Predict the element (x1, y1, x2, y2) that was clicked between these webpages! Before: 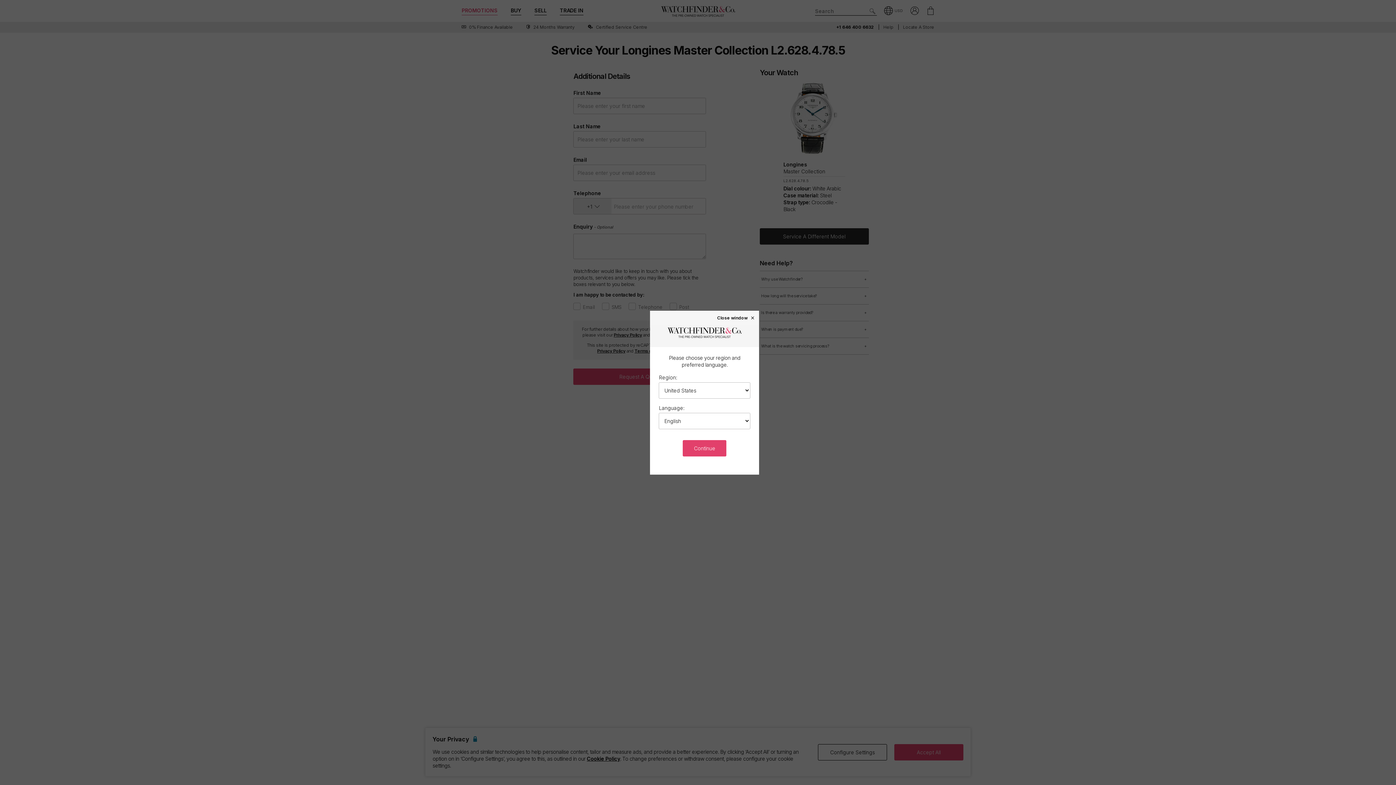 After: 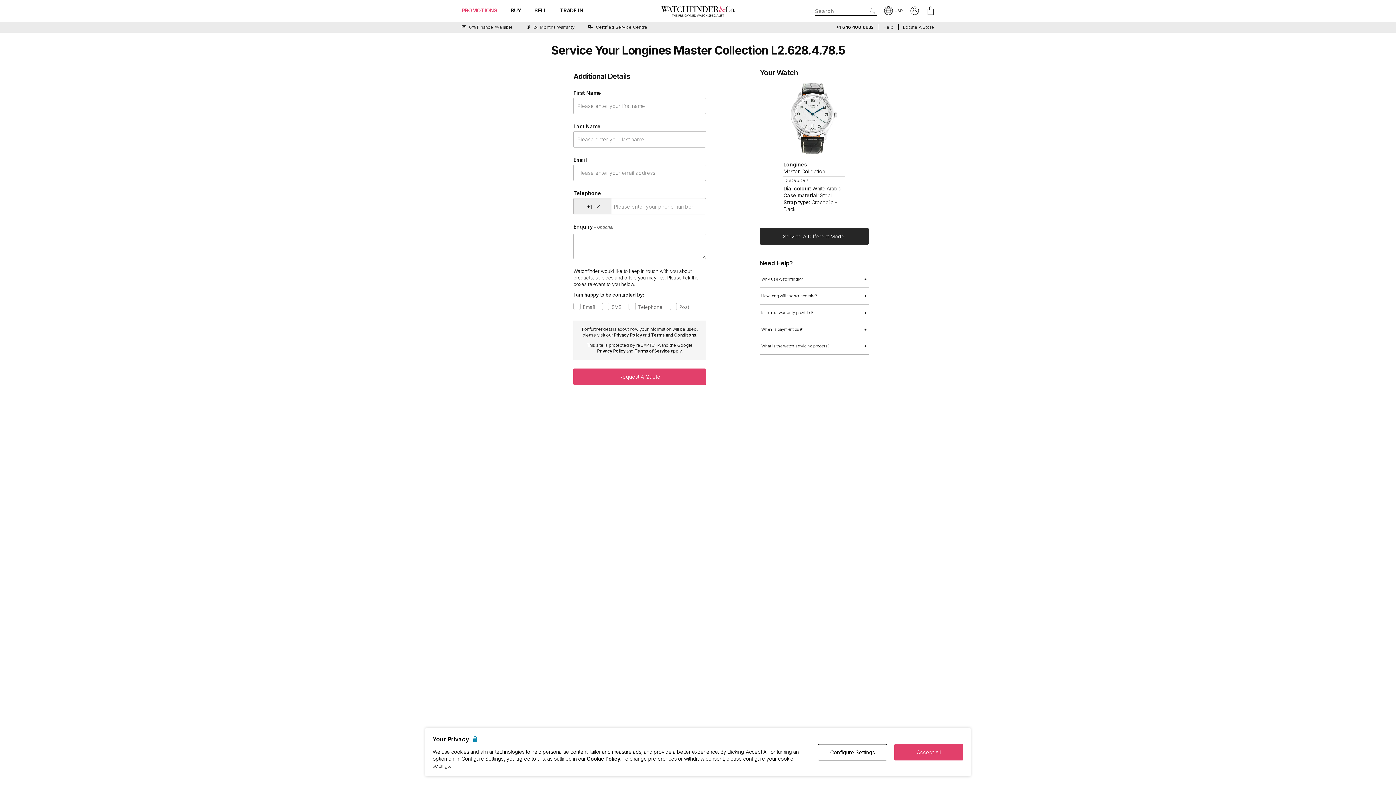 Action: label: Close window × bbox: (717, 315, 755, 320)